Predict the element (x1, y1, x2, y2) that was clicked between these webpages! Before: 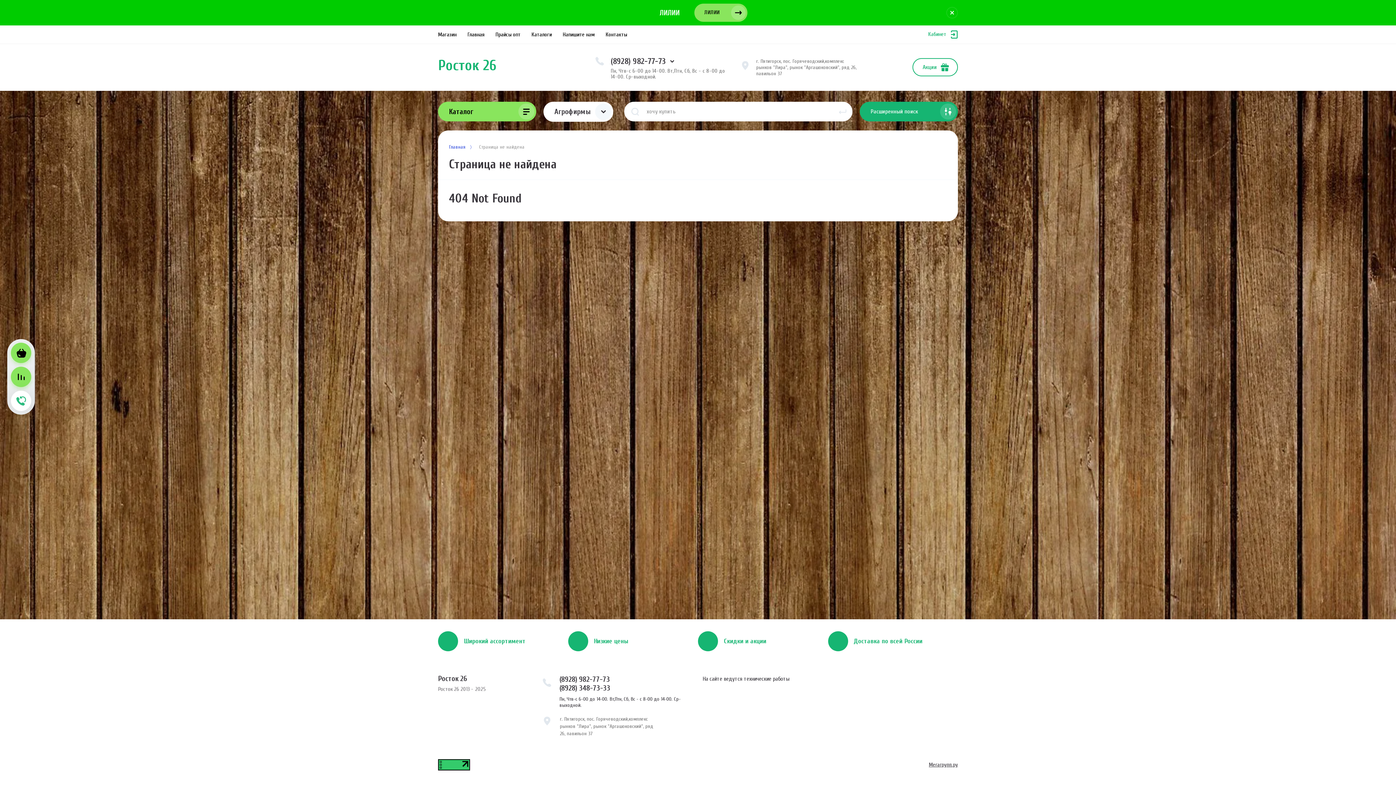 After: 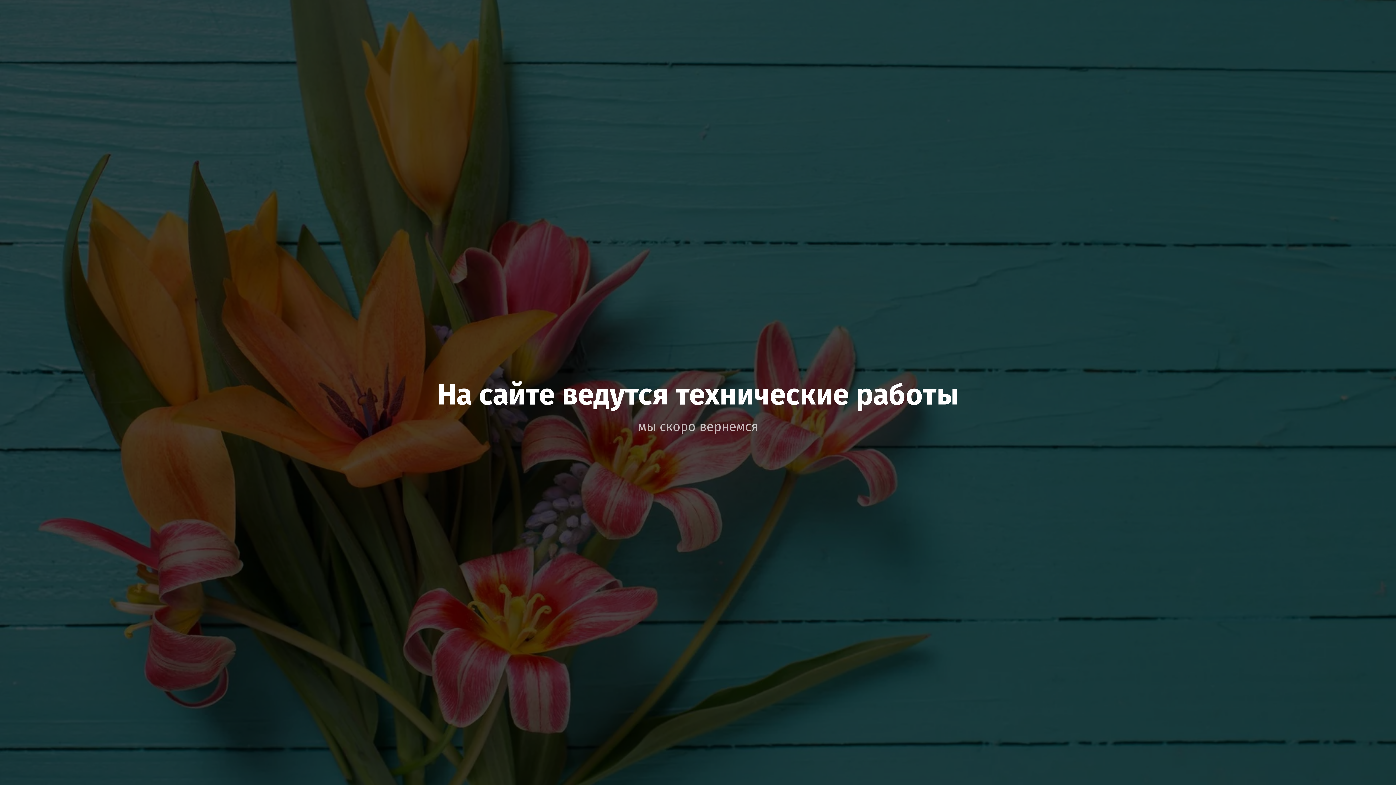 Action: label: Главная bbox: (449, 142, 472, 152)